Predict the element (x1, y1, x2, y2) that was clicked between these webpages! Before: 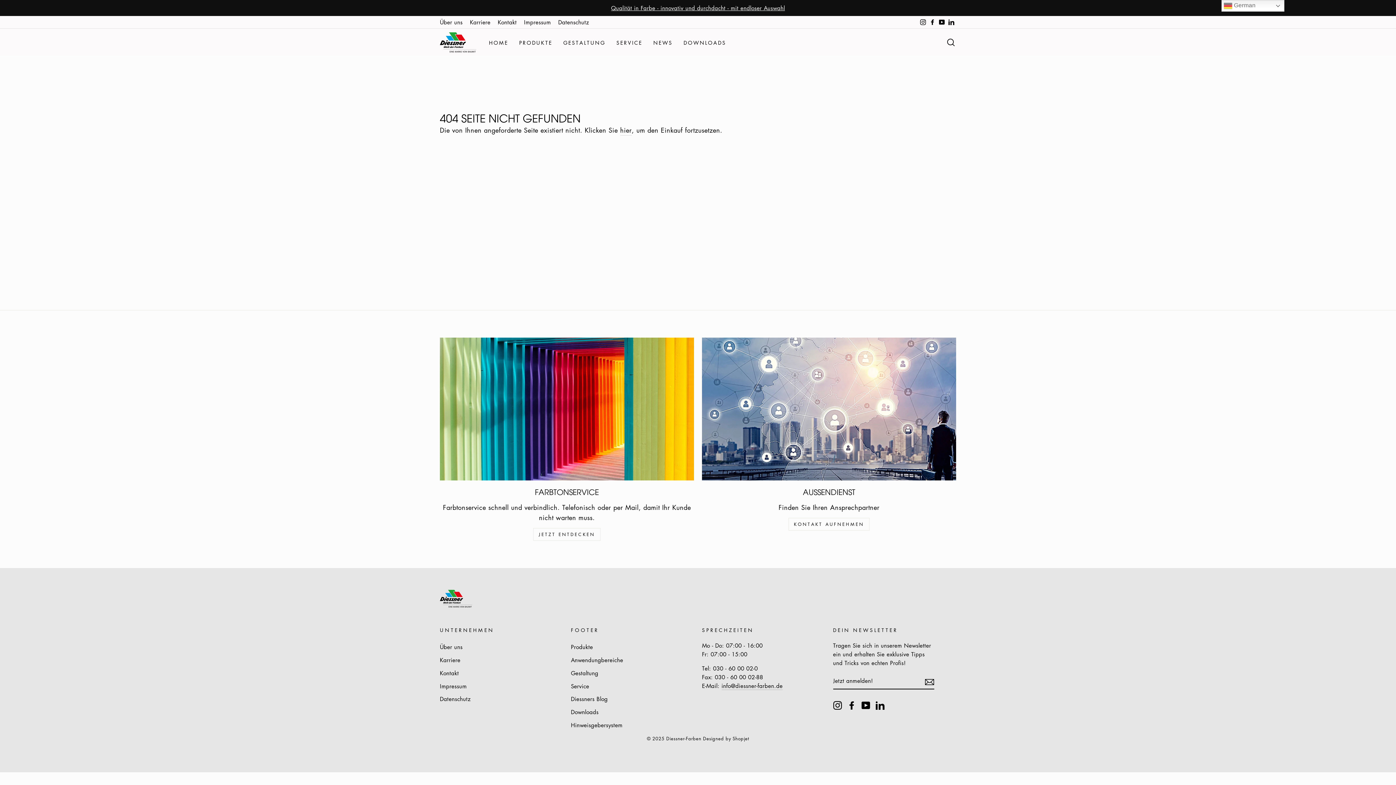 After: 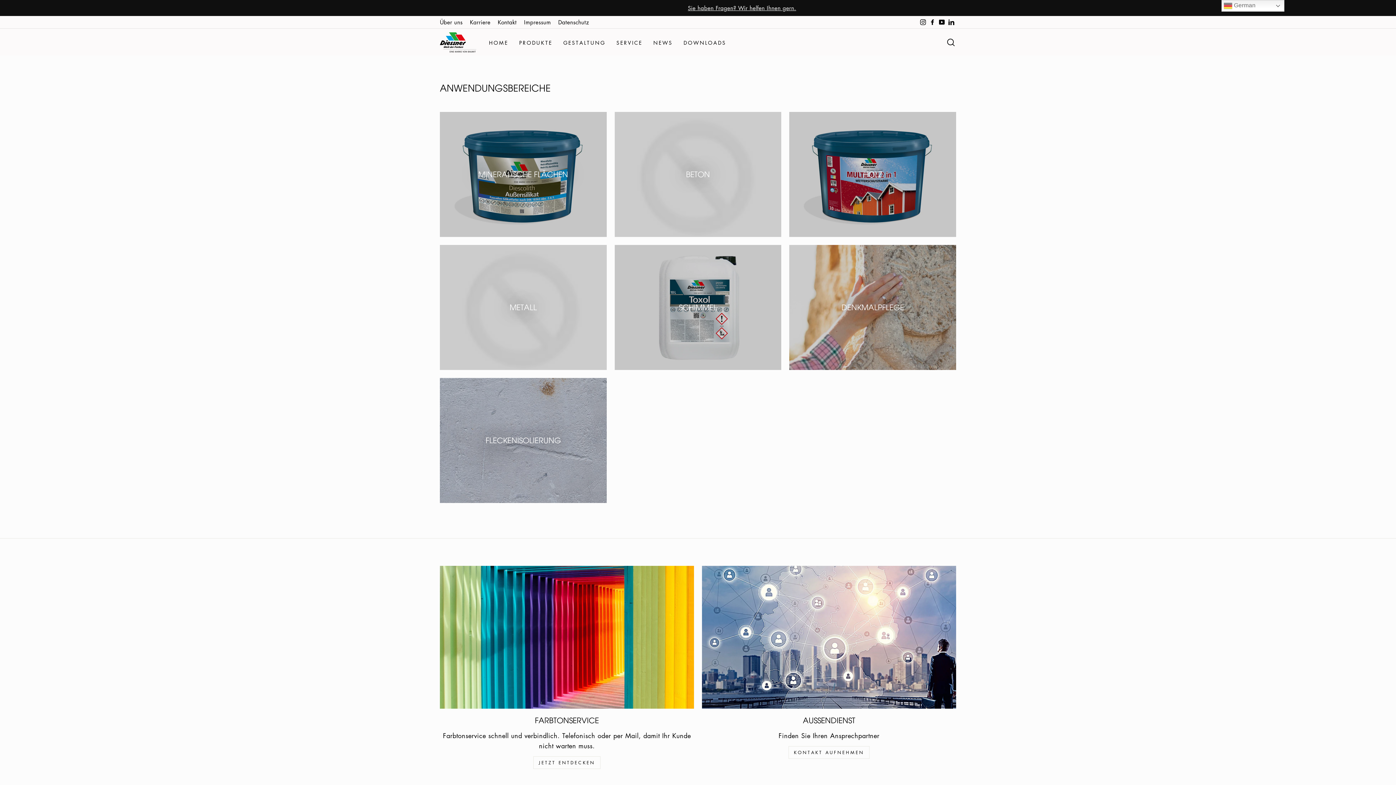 Action: bbox: (571, 654, 623, 666) label: Anwendungbereiche